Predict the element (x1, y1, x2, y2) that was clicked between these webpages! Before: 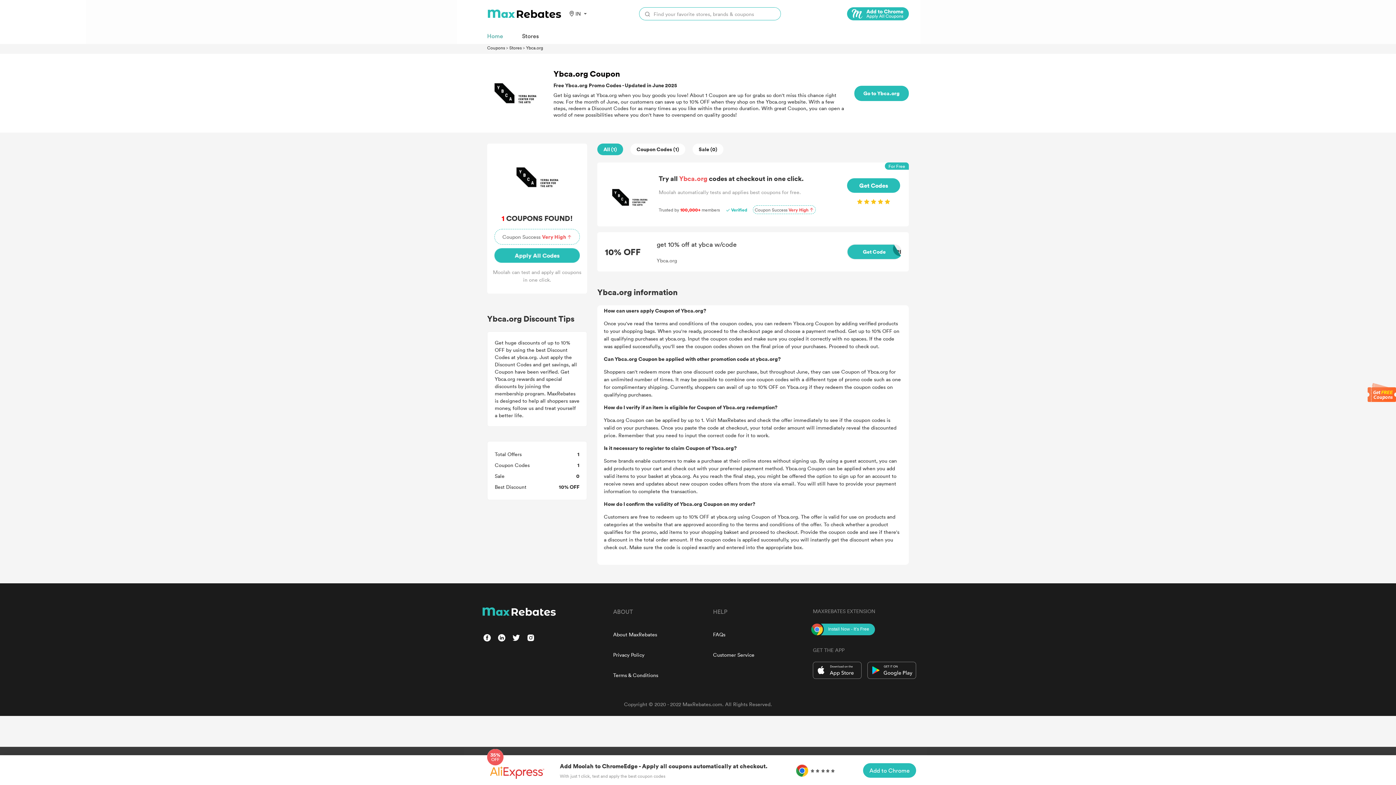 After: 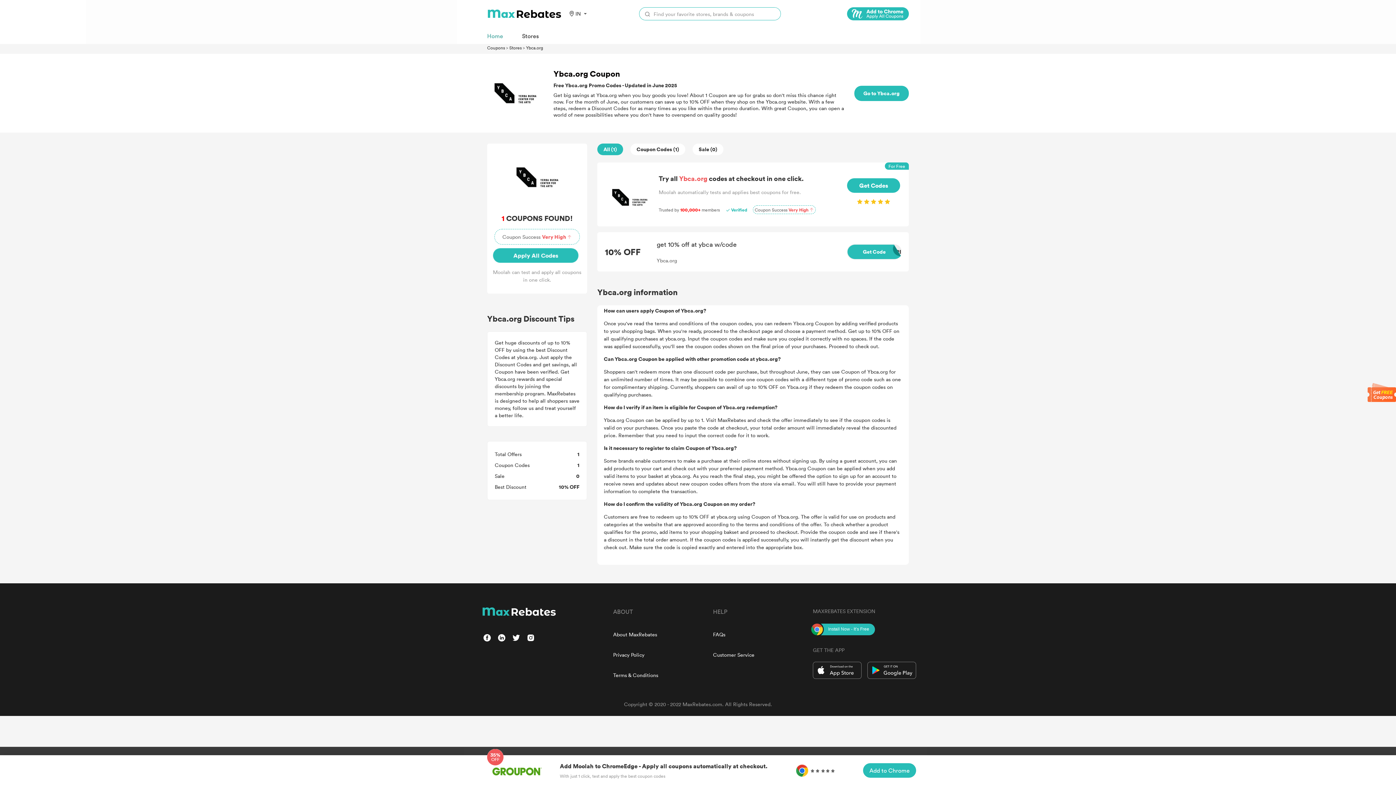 Action: bbox: (854, 85, 909, 100) label: Go to Ybca.org